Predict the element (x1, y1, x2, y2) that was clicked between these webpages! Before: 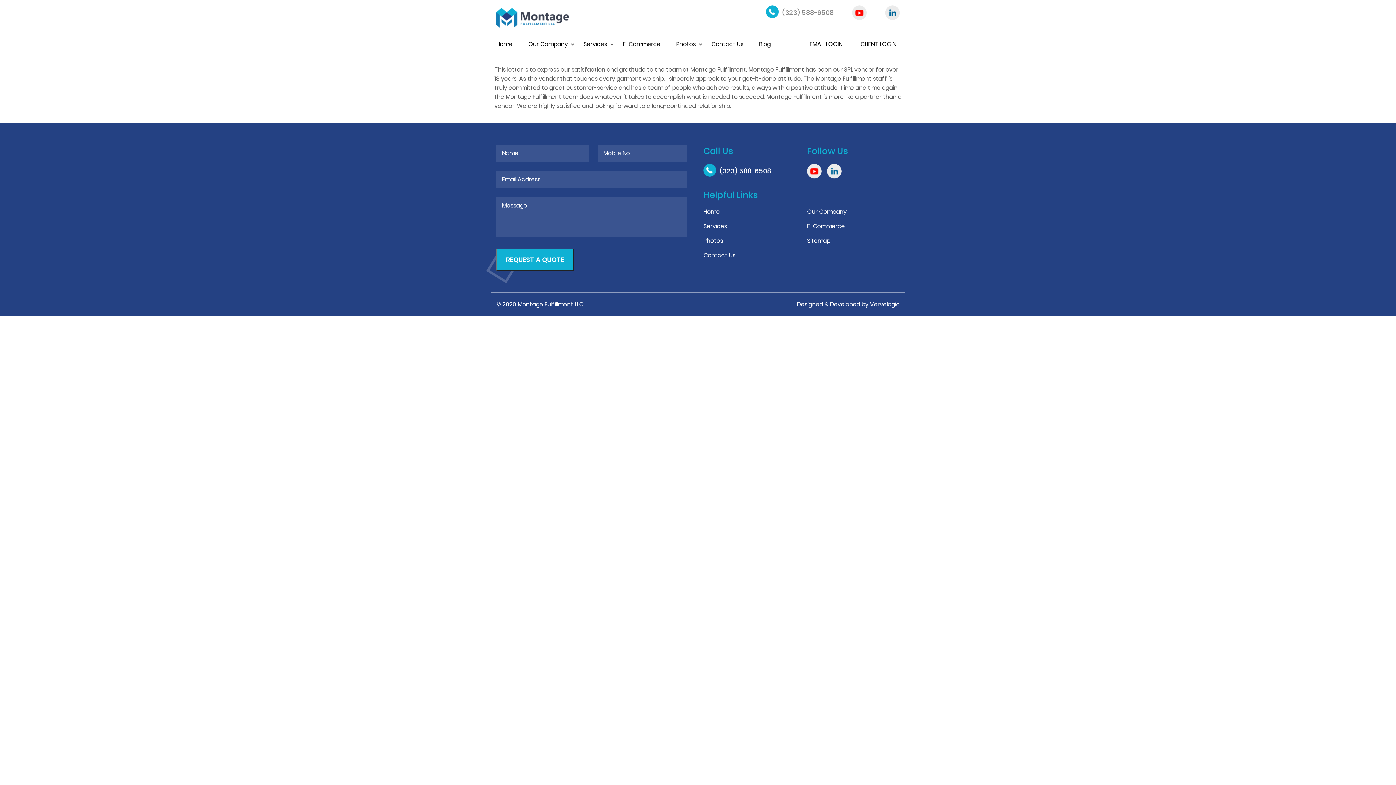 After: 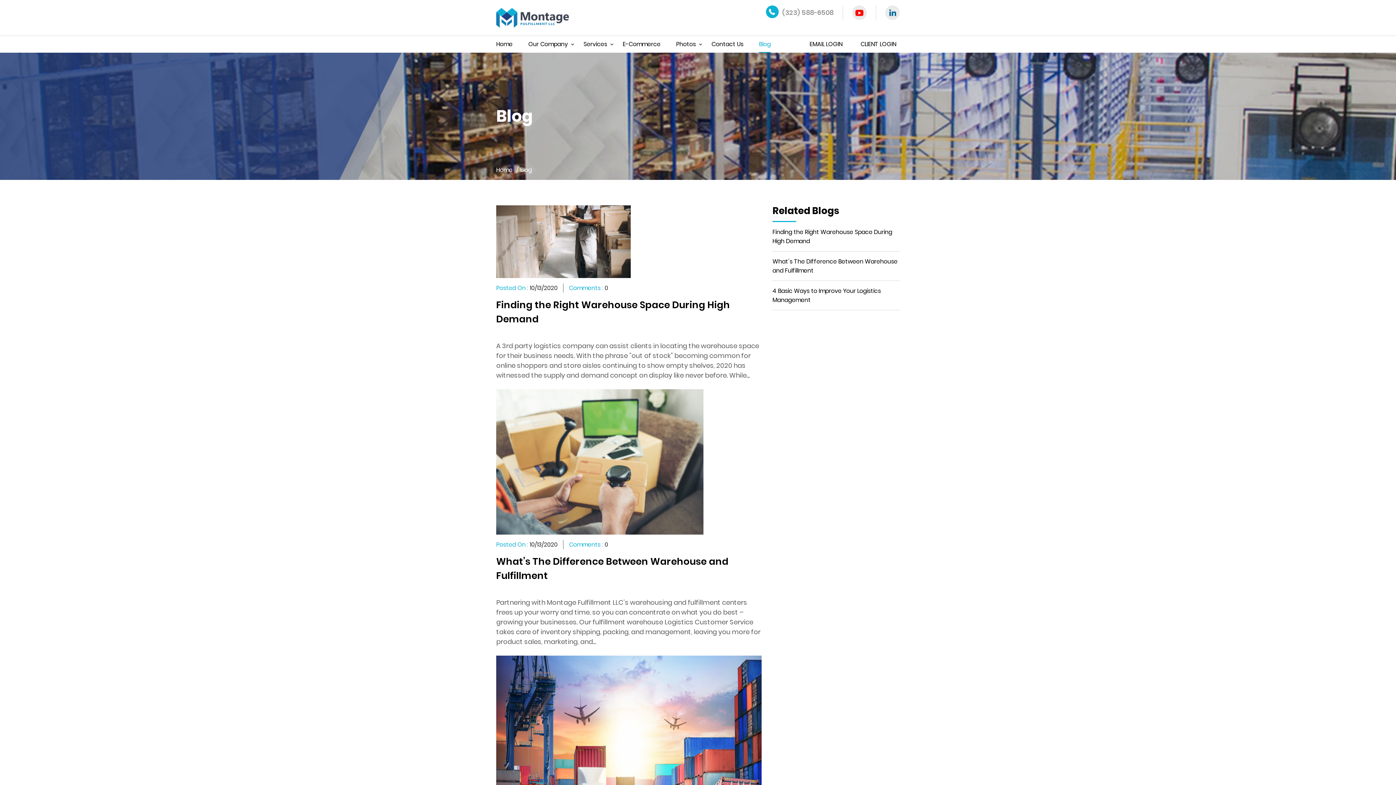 Action: bbox: (759, 36, 770, 52) label: Blog